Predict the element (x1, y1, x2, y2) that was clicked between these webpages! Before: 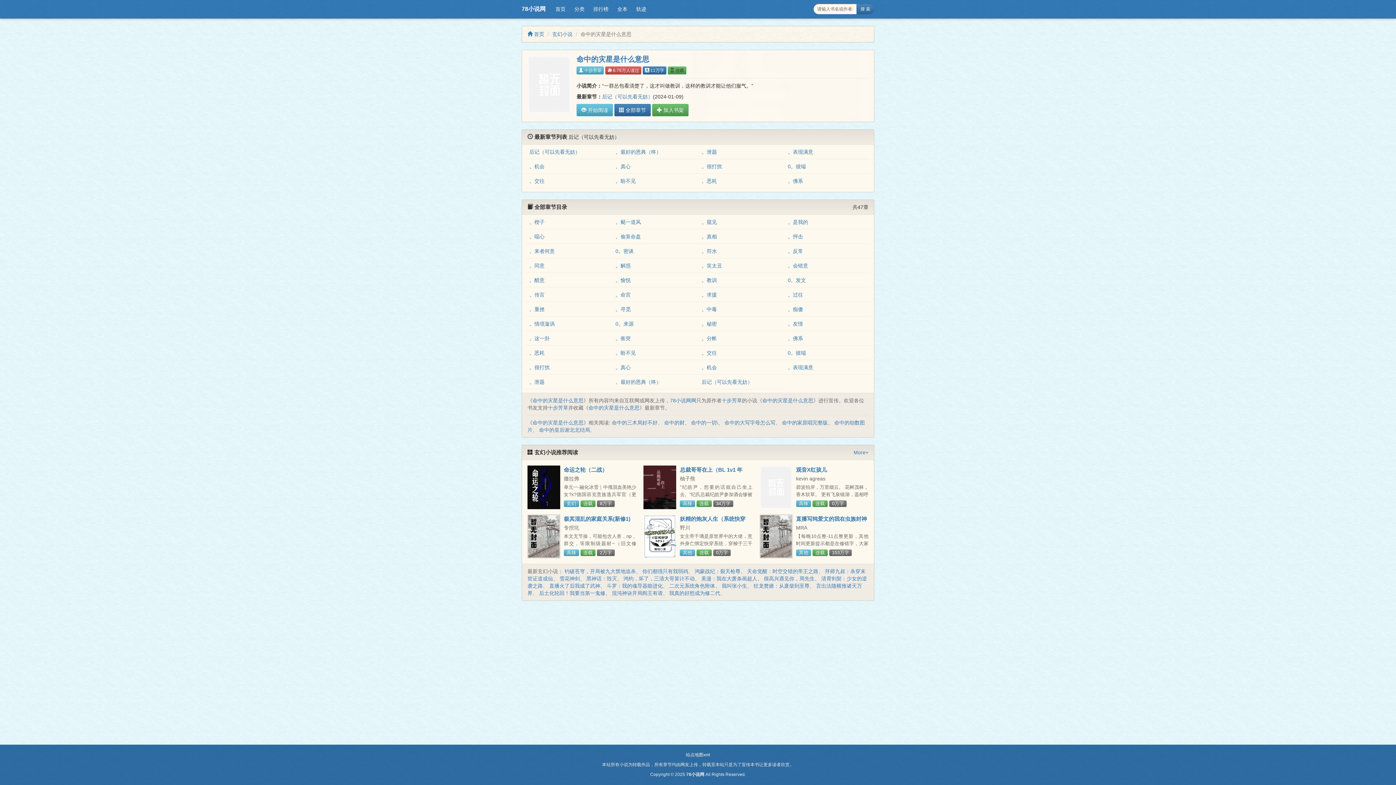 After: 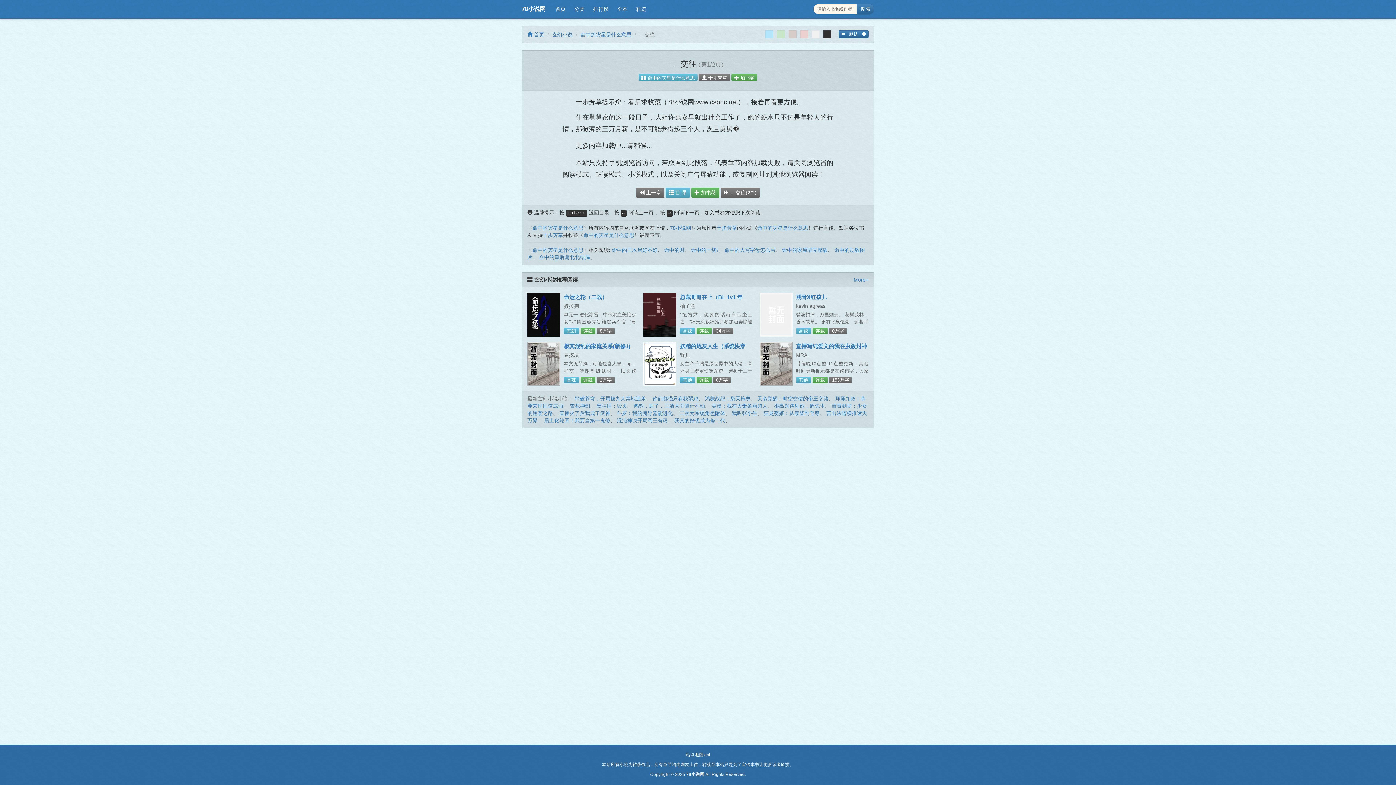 Action: label: 。交往 bbox: (529, 178, 544, 184)